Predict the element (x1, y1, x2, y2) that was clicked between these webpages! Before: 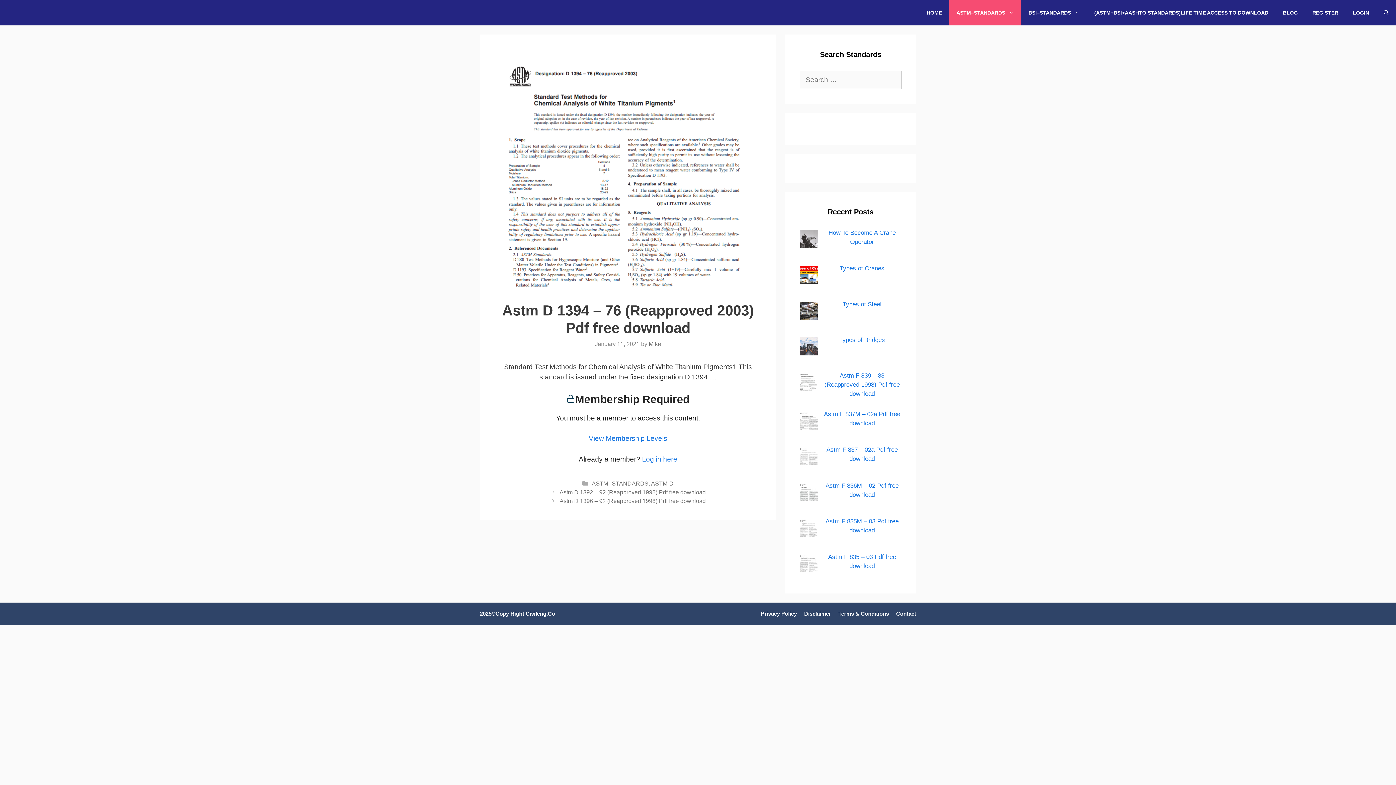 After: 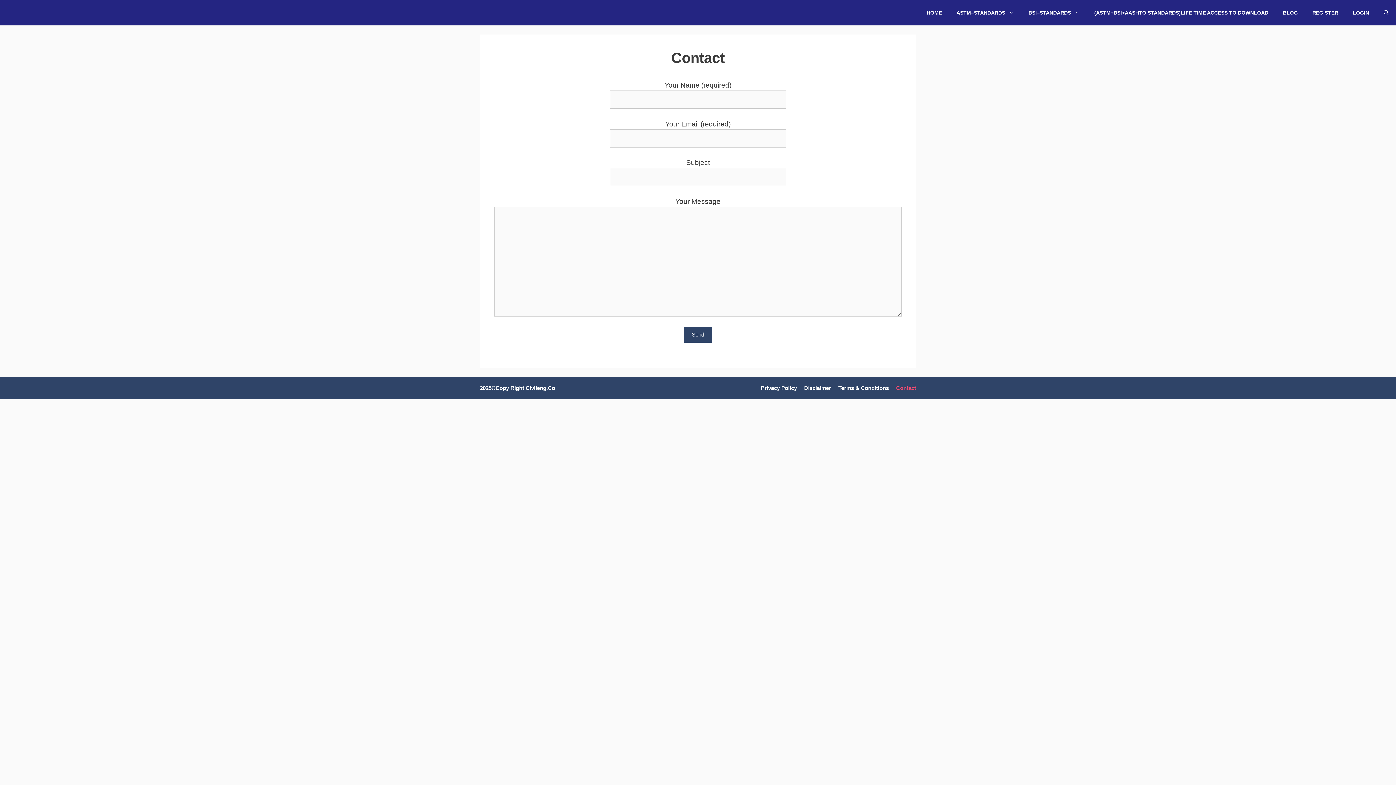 Action: label: Contact bbox: (896, 610, 916, 617)